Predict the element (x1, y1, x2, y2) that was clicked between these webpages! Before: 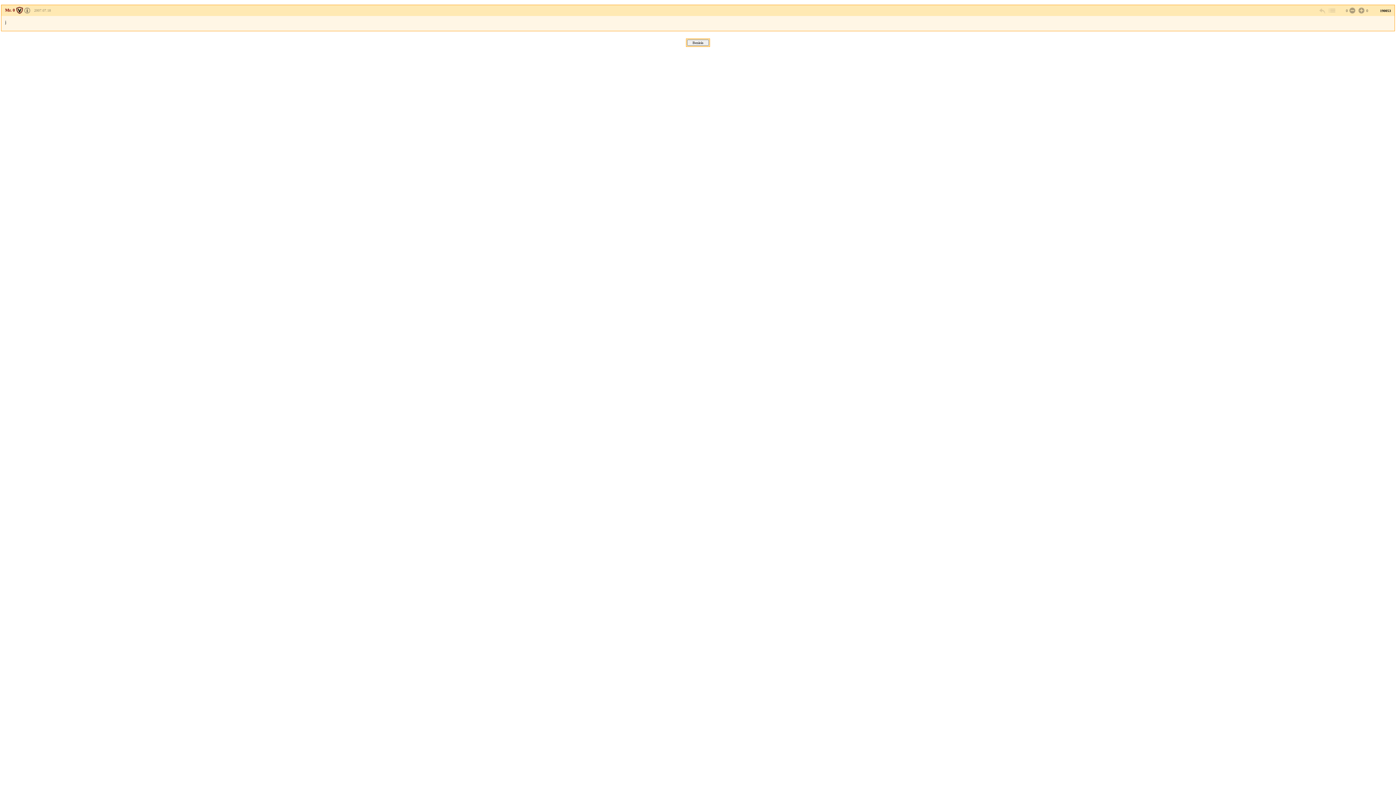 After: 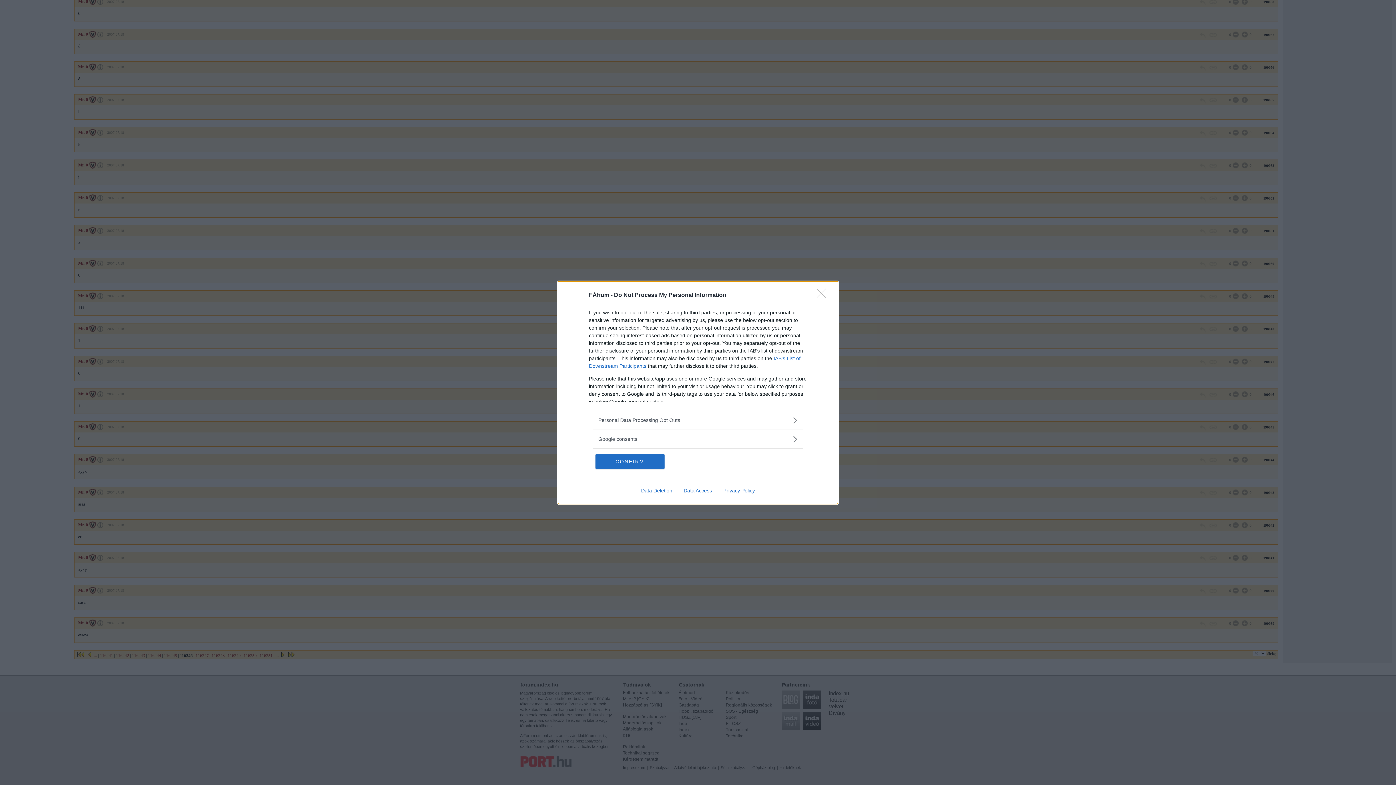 Action: bbox: (1328, 6, 1335, 14)